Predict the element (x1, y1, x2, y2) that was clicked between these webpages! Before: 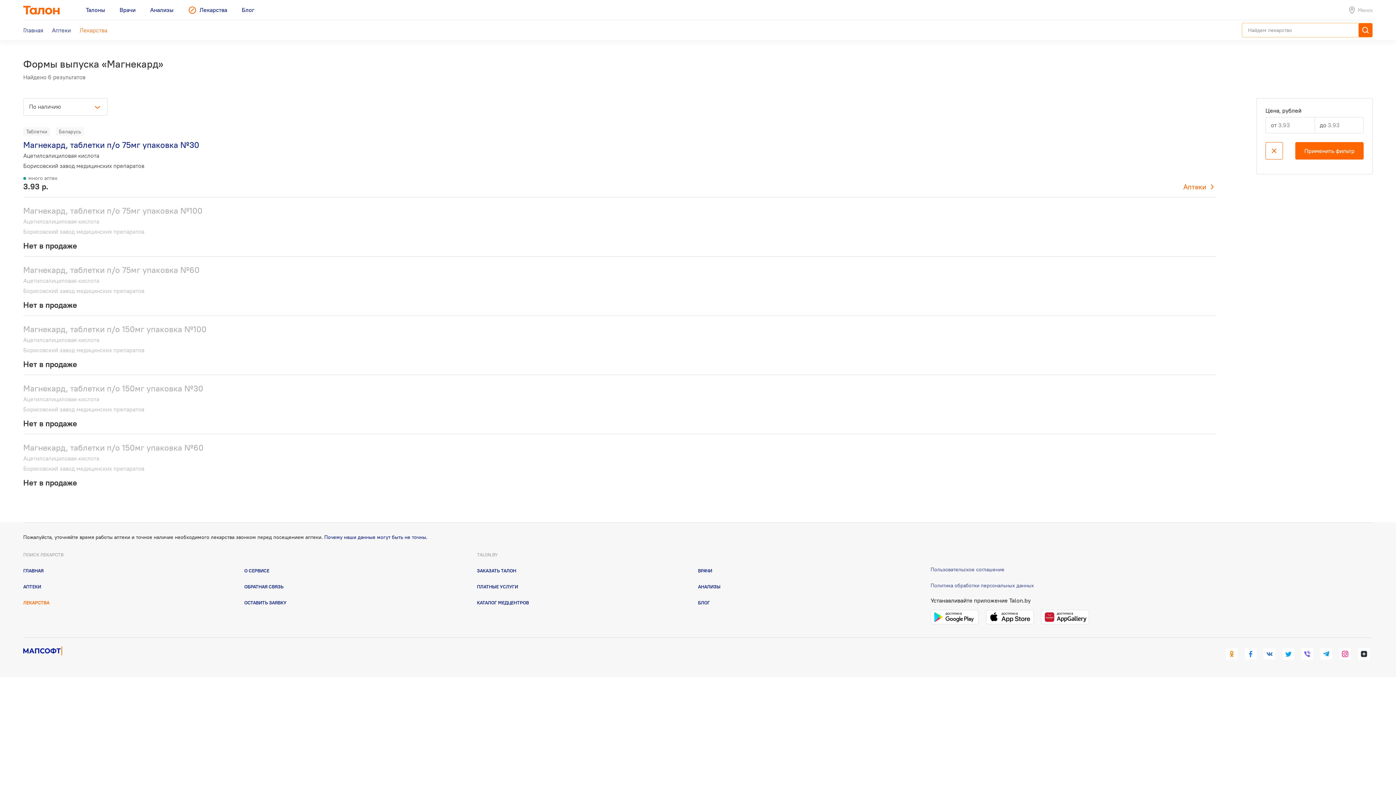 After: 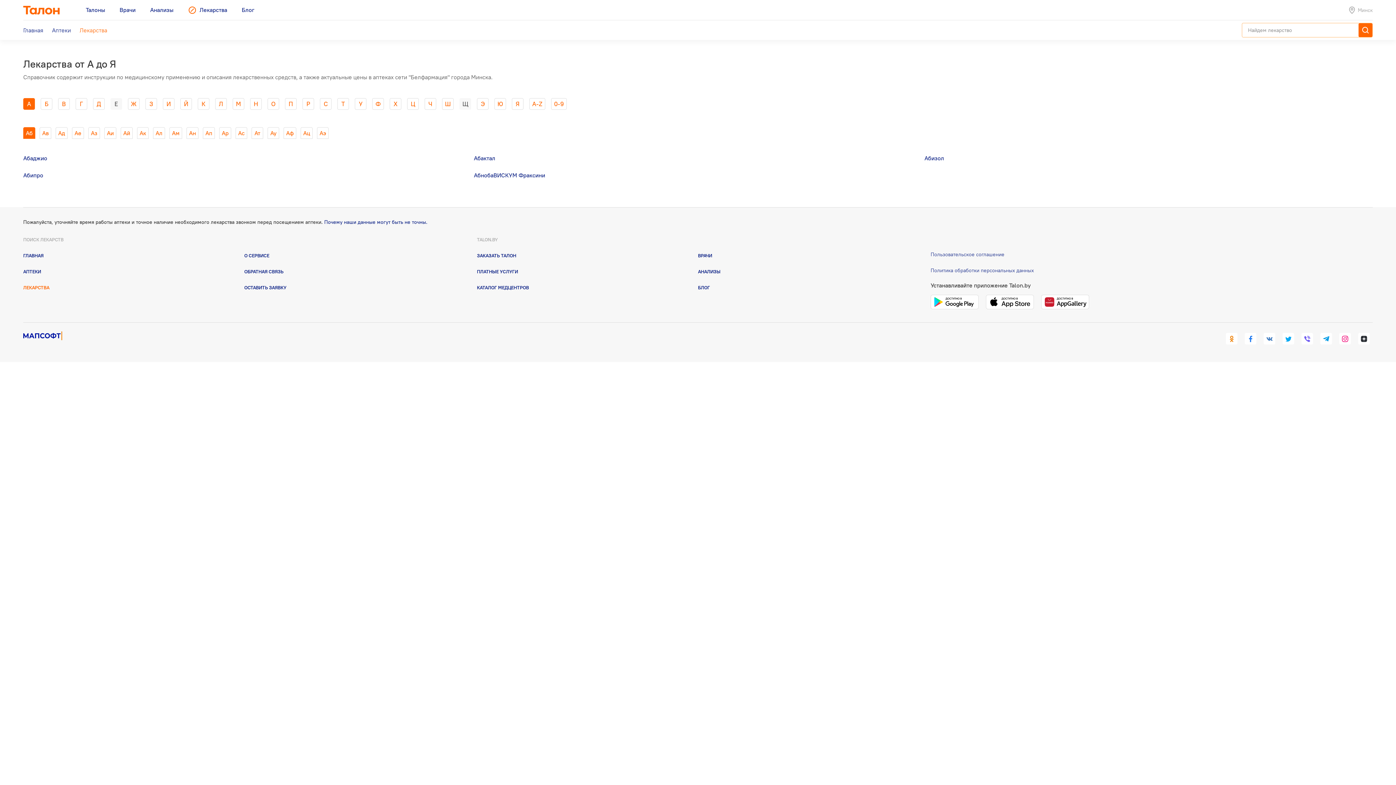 Action: bbox: (23, 594, 49, 611) label: ЛЕКАРСТВА